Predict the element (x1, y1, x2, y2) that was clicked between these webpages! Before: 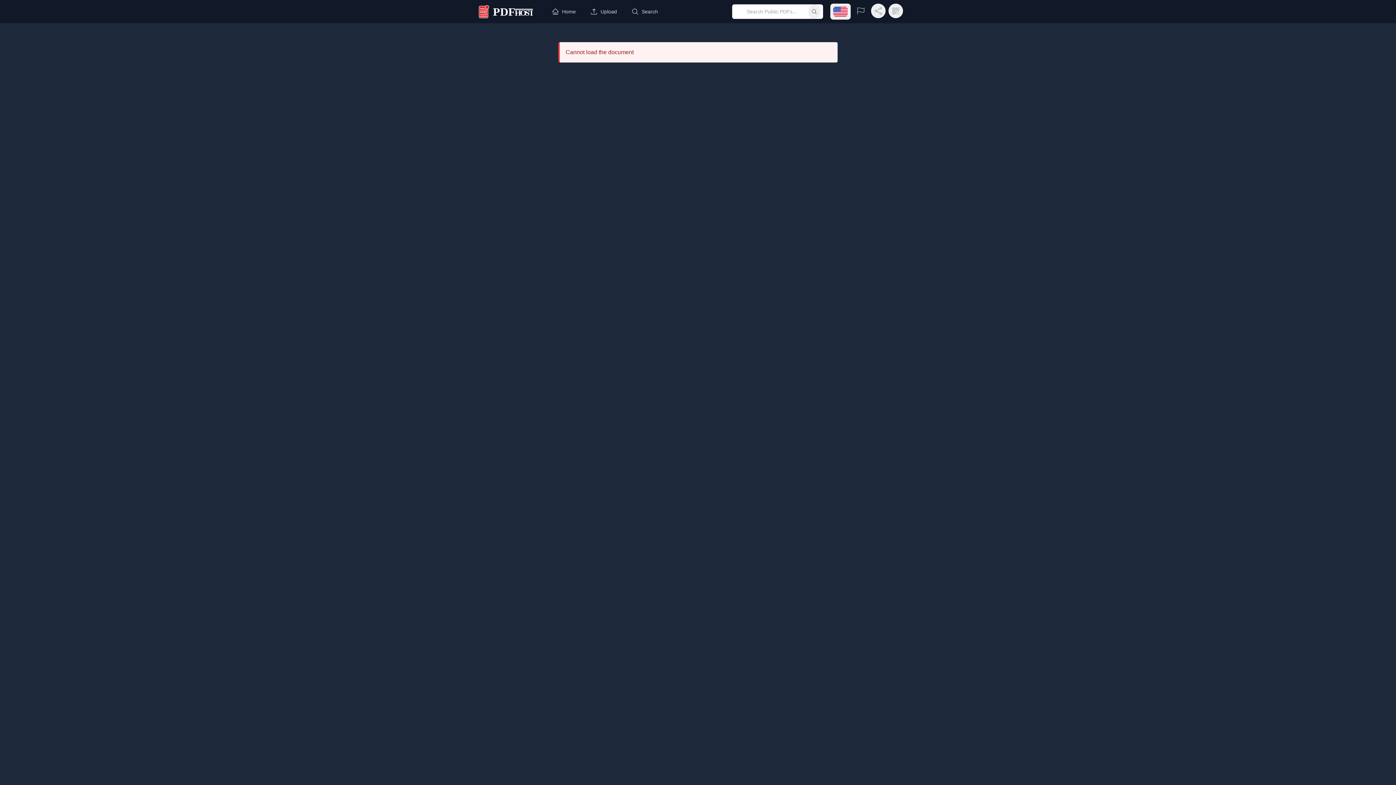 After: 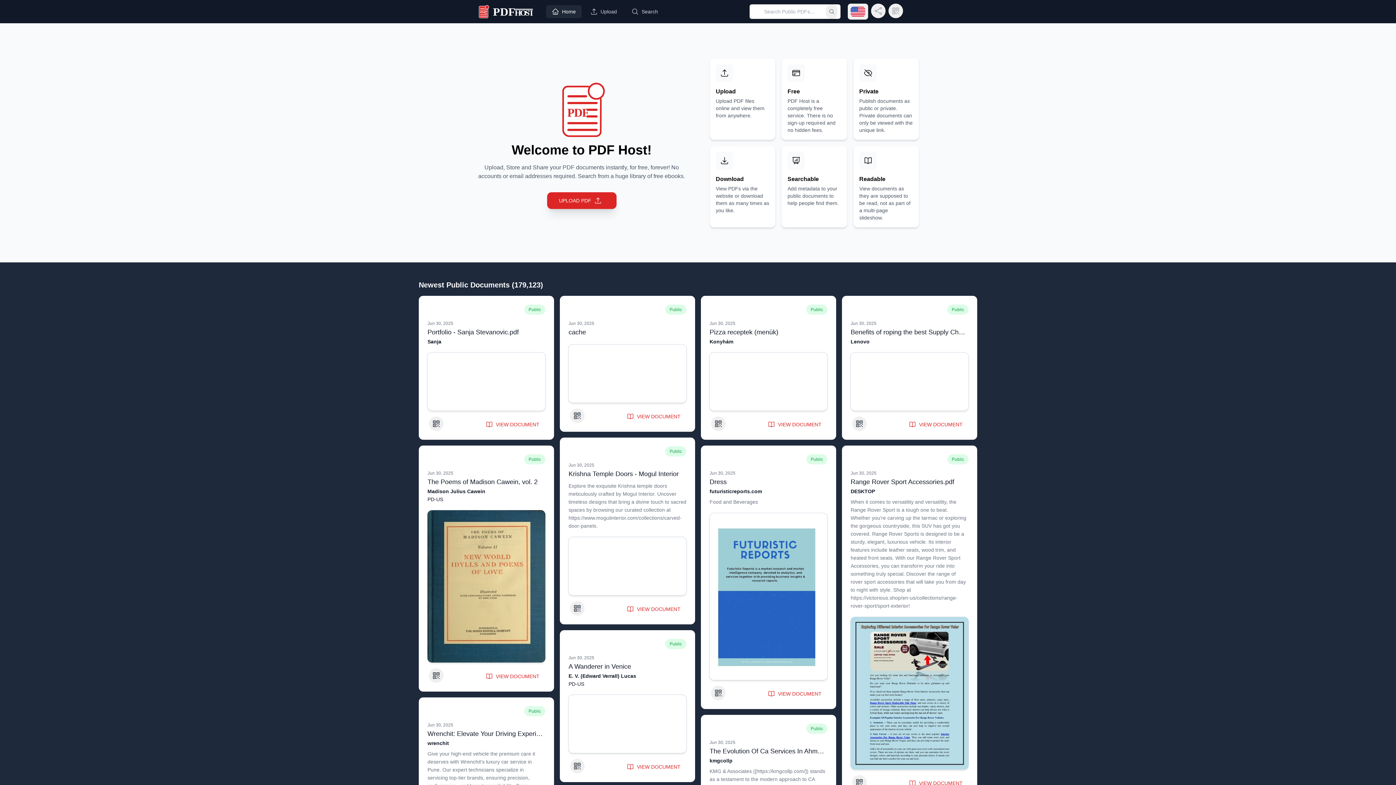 Action: bbox: (546, 5, 581, 18) label: Home